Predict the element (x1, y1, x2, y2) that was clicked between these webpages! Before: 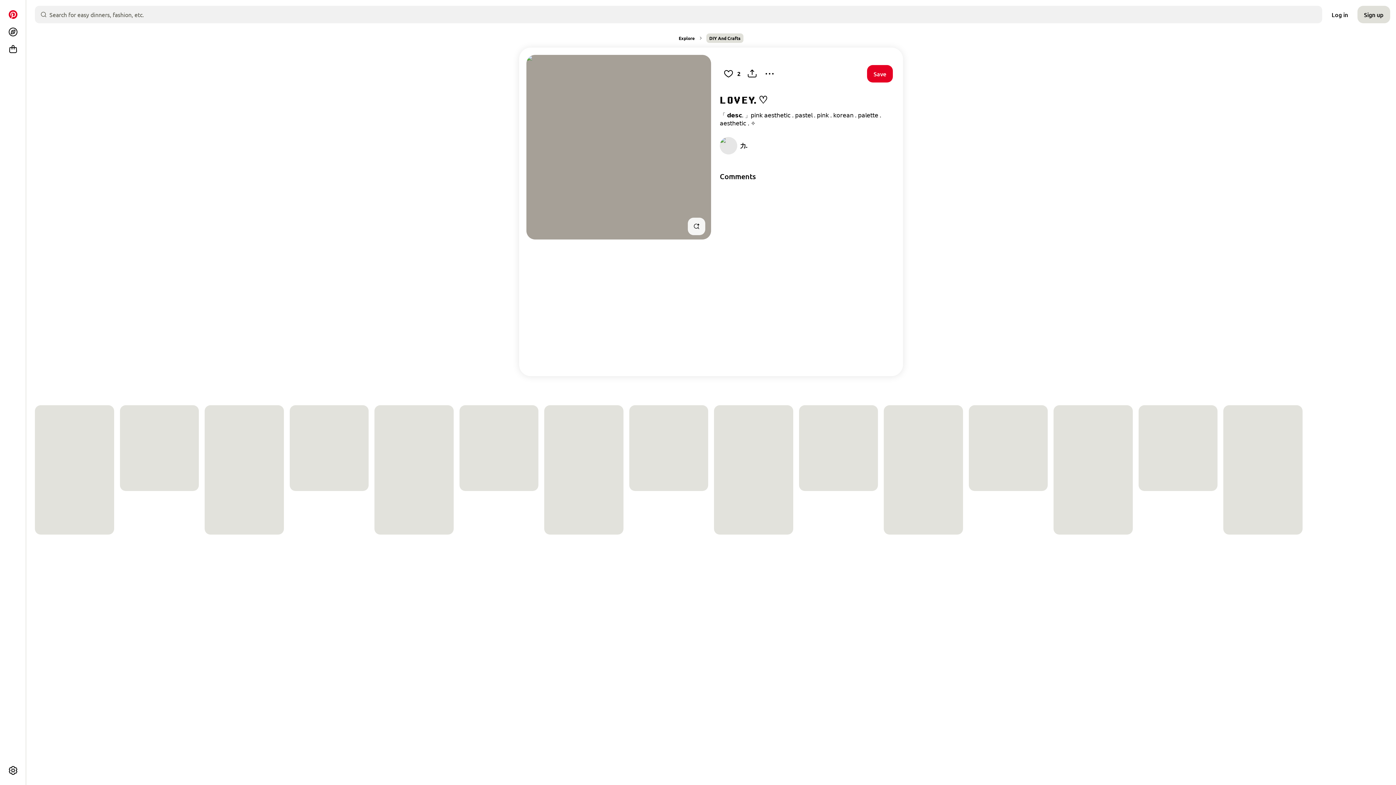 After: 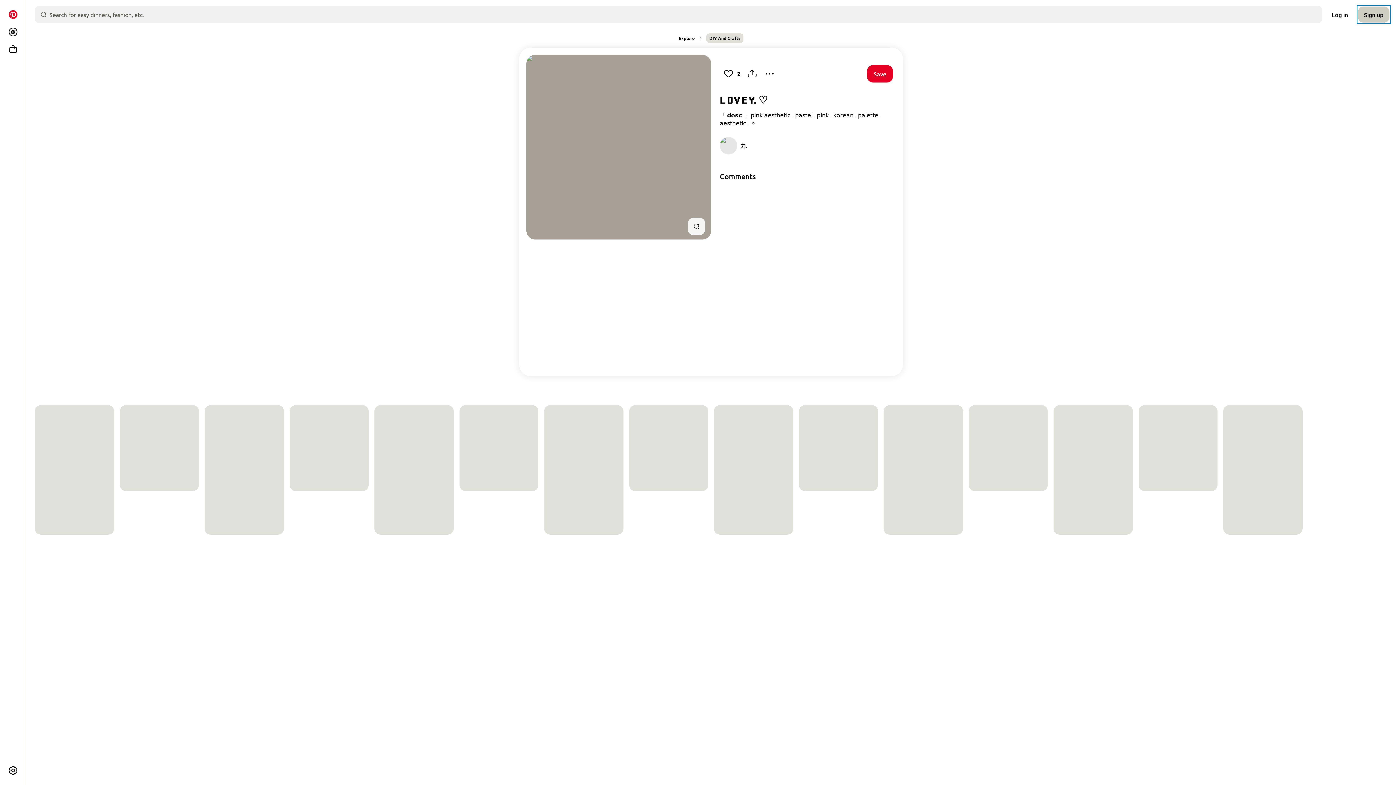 Action: bbox: (1357, 5, 1390, 23) label: Sign up